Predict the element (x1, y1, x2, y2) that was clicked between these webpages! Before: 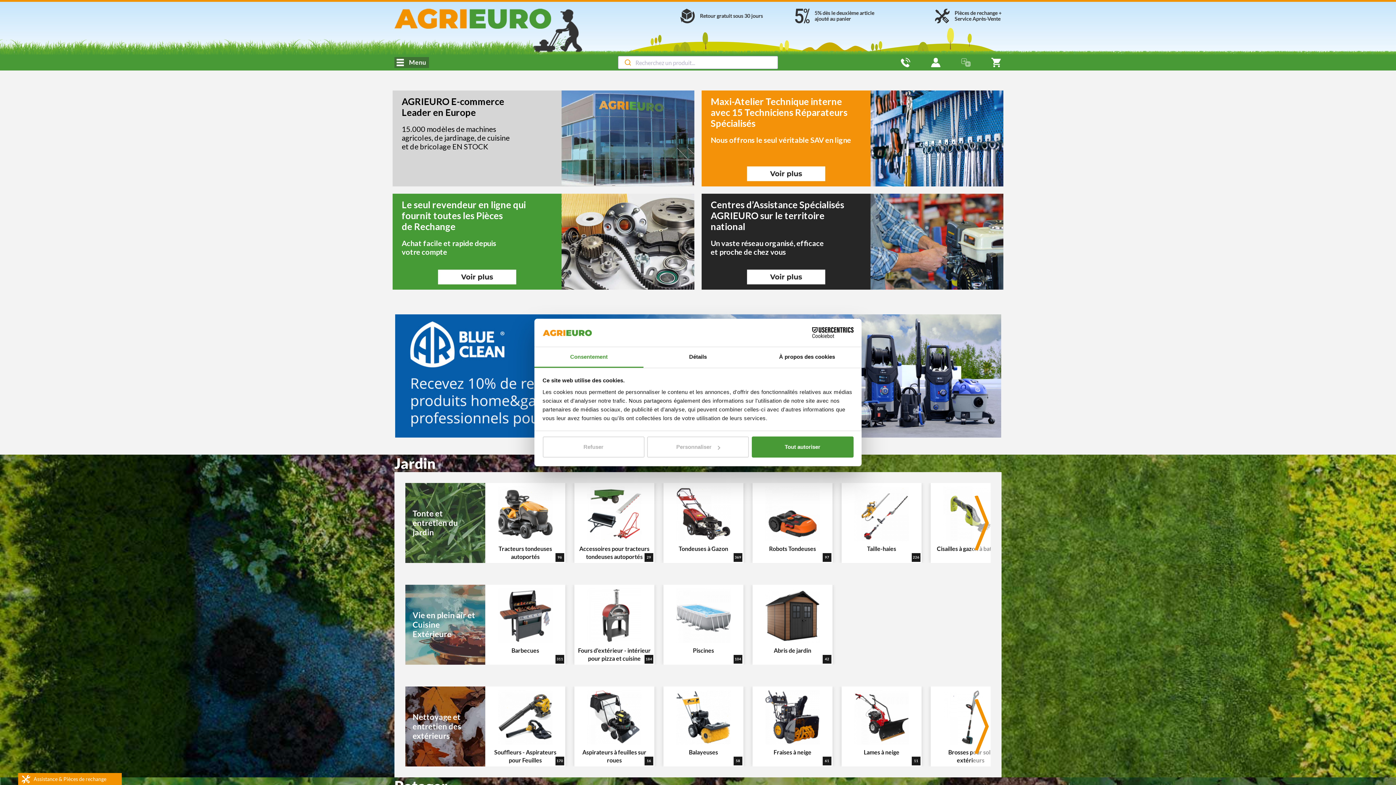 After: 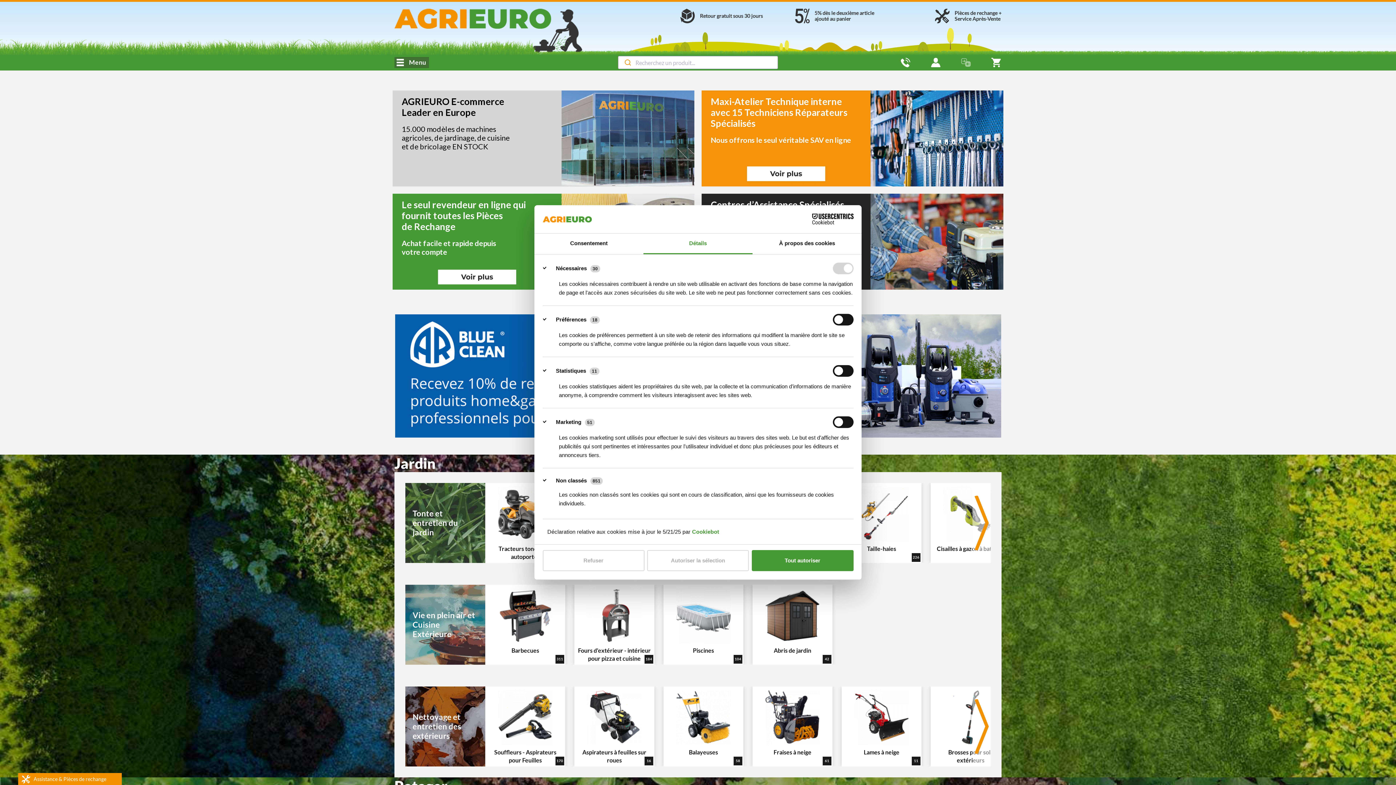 Action: label: Détails bbox: (643, 347, 752, 367)